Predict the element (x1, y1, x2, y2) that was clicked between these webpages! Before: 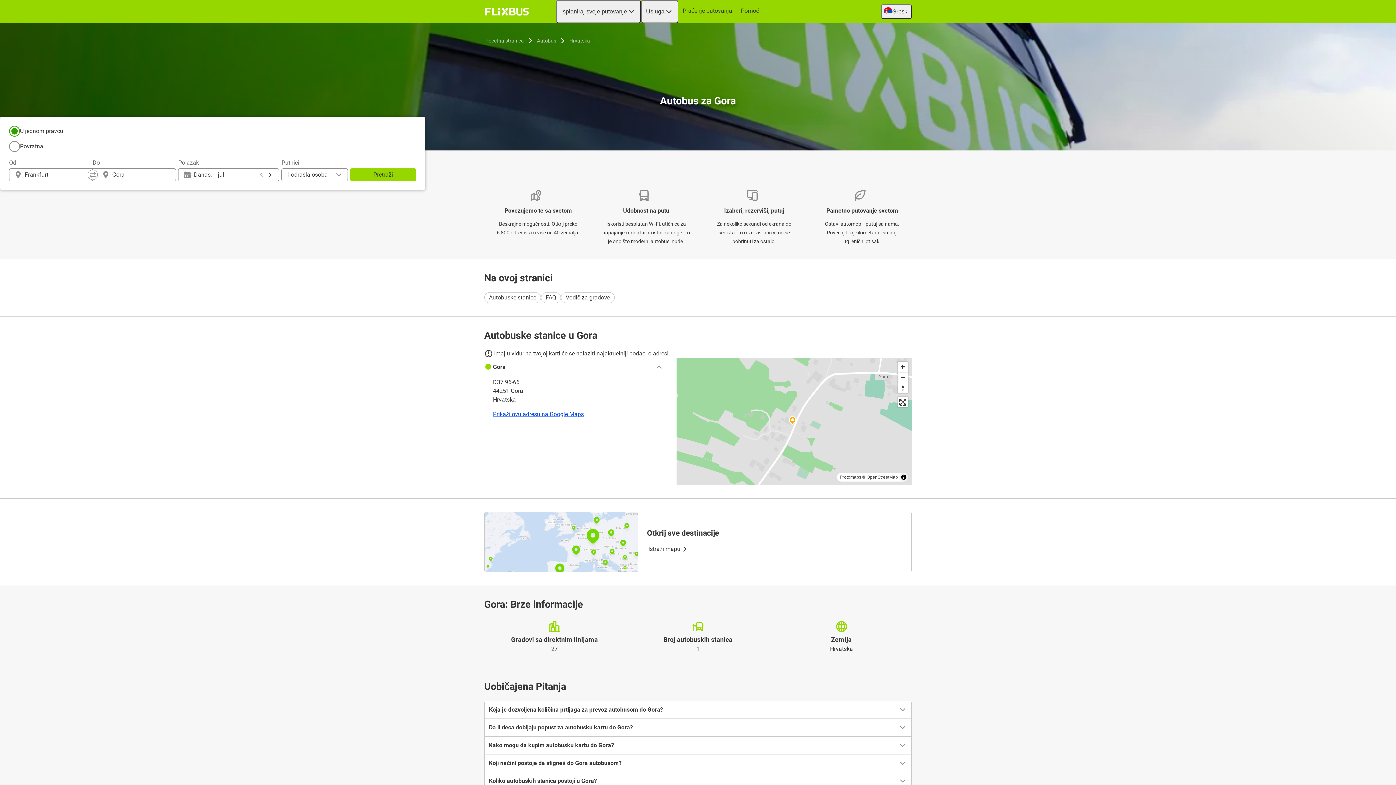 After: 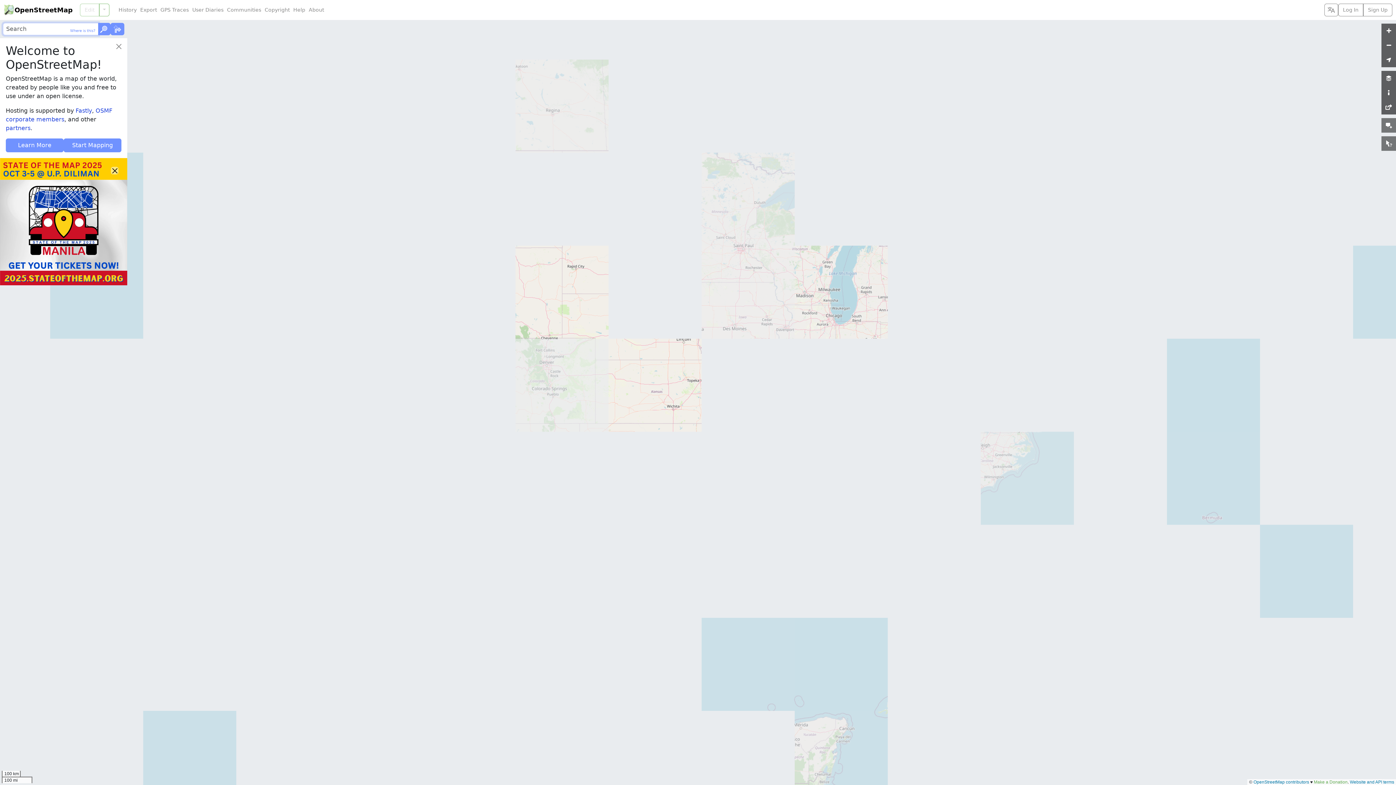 Action: bbox: (866, 474, 898, 480) label: OpenStreetMap